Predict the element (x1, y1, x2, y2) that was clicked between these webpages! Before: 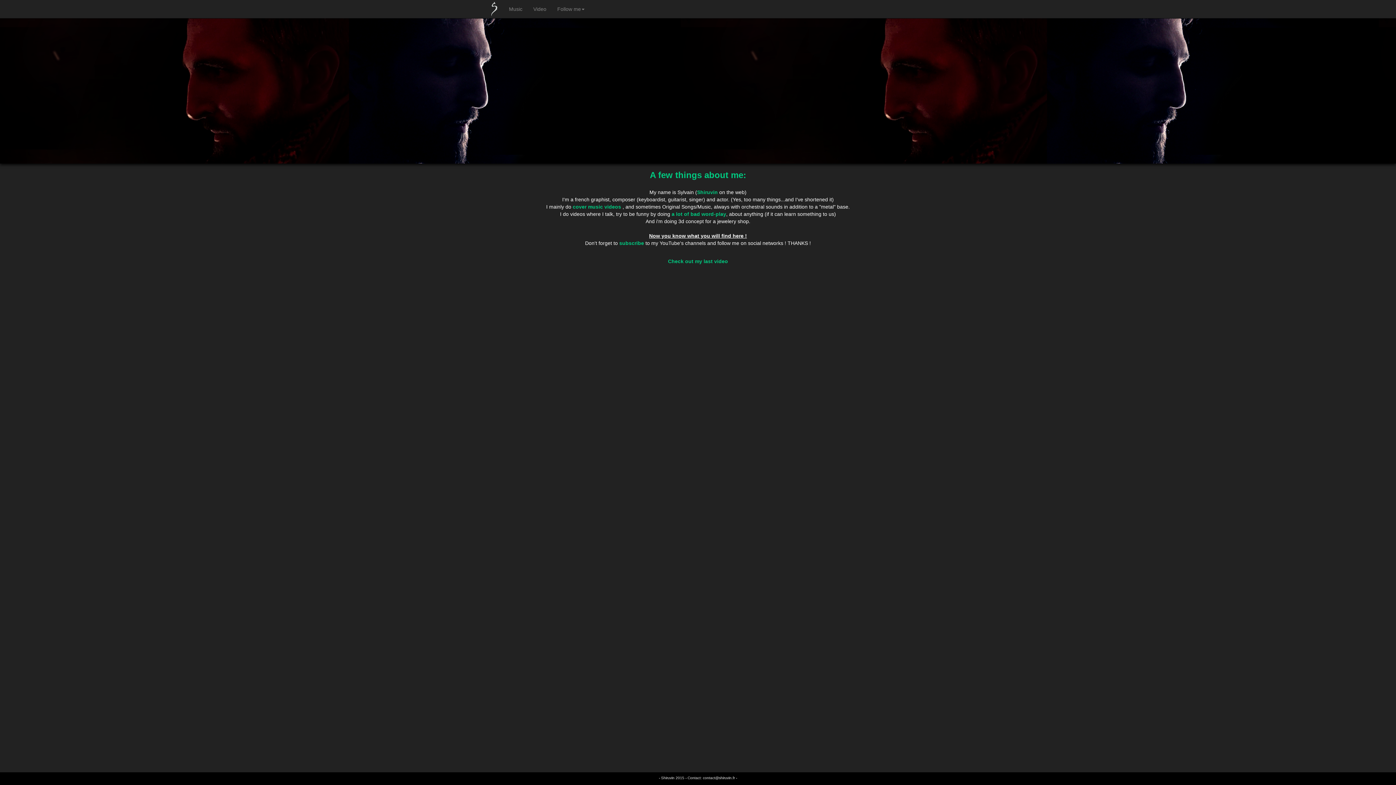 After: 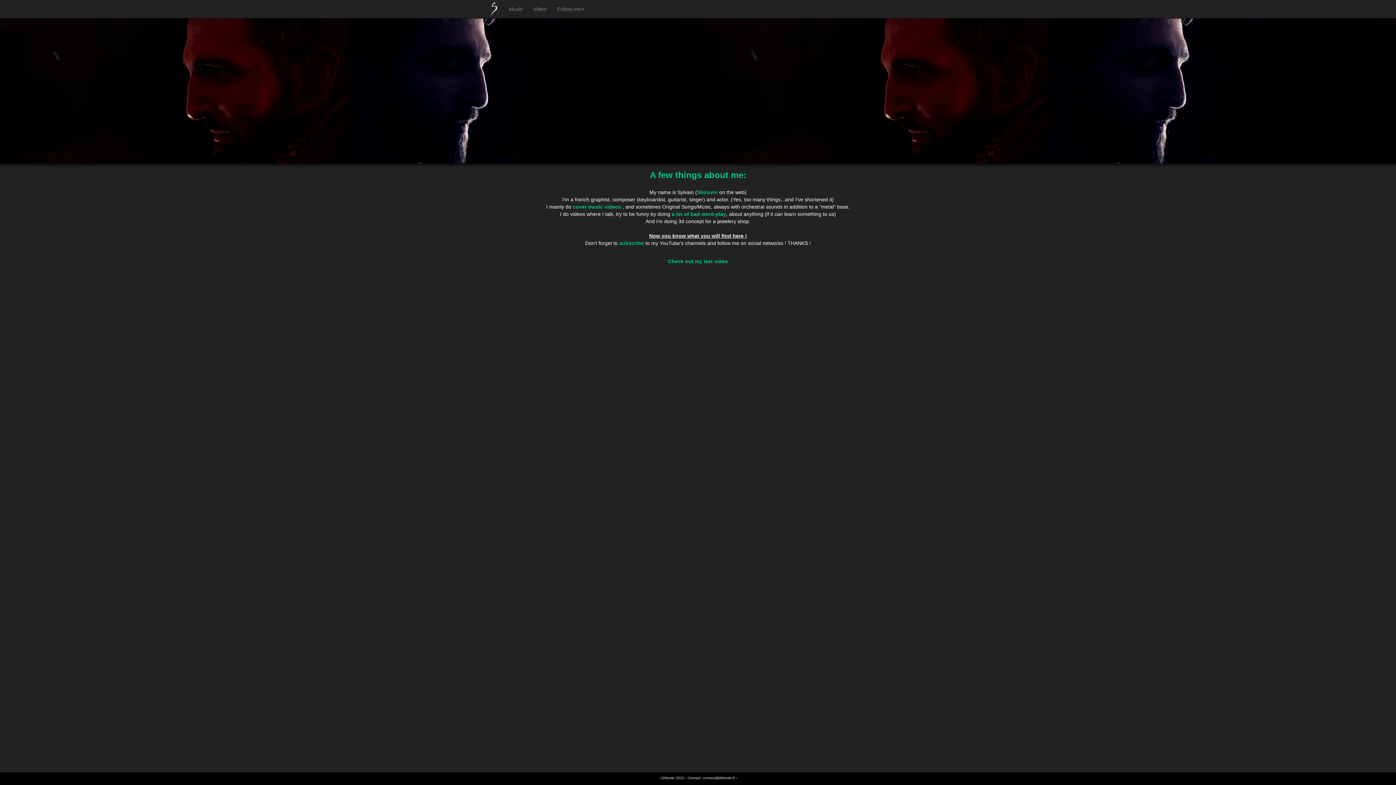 Action: bbox: (485, 0, 503, 18)